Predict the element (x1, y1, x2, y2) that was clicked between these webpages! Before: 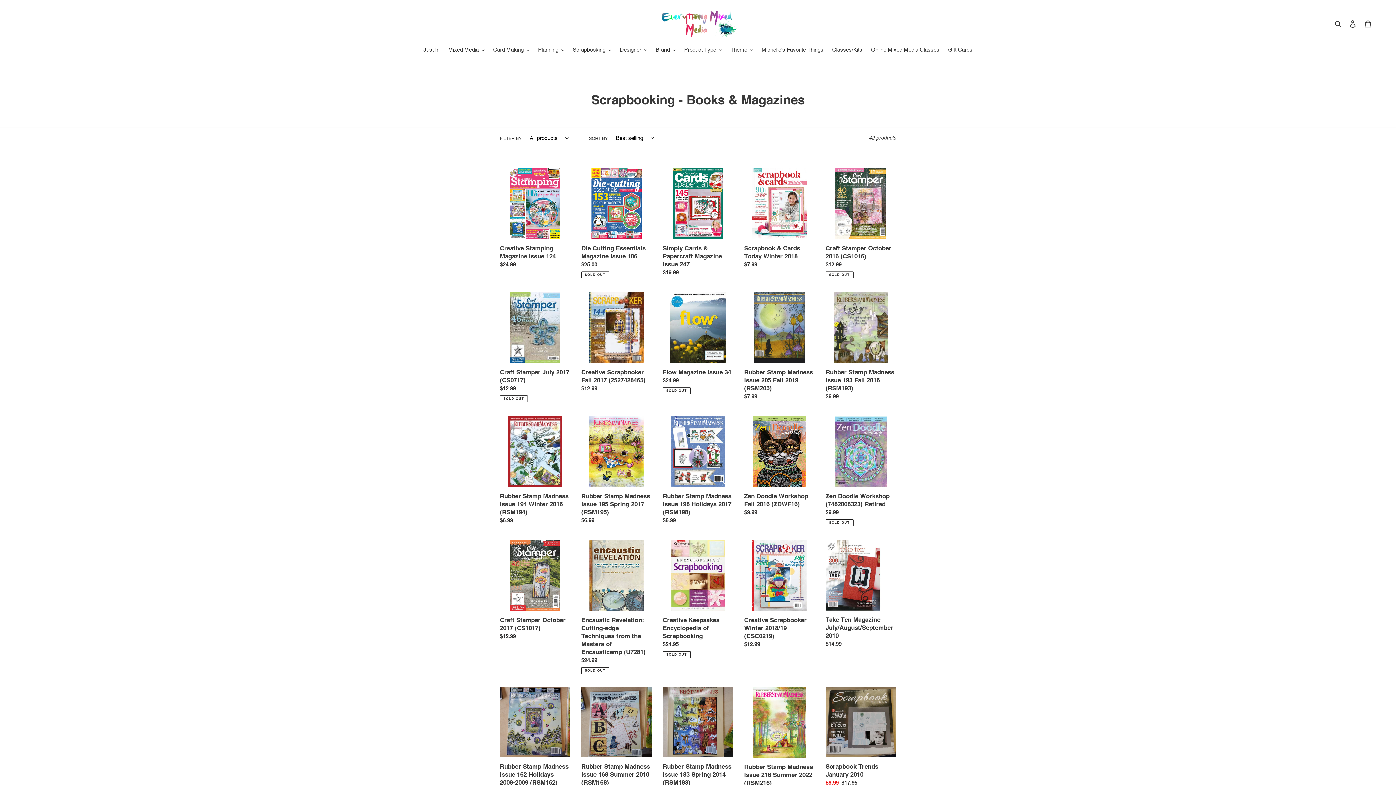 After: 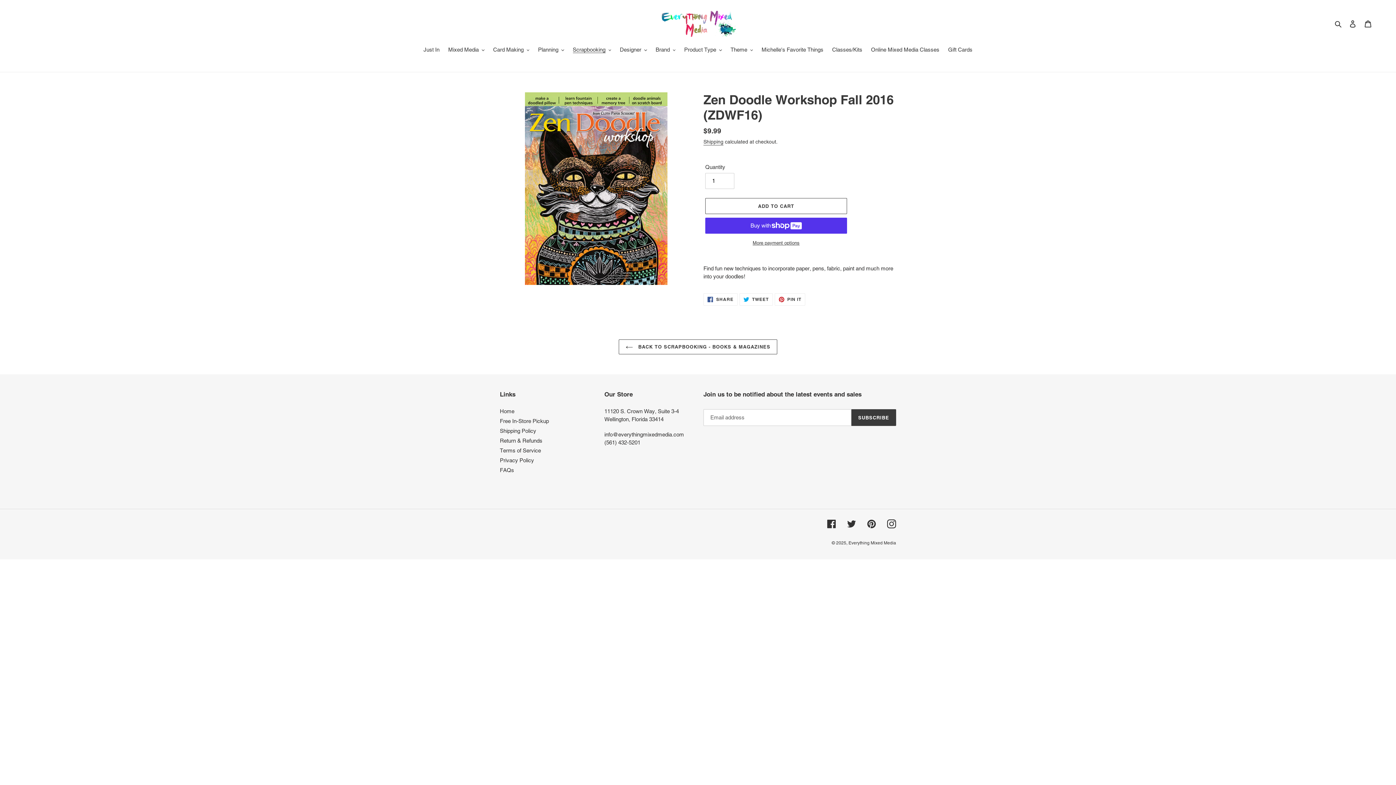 Action: bbox: (744, 416, 814, 519) label: Zen Doodle Workshop Fall 2016 (ZDWF16)